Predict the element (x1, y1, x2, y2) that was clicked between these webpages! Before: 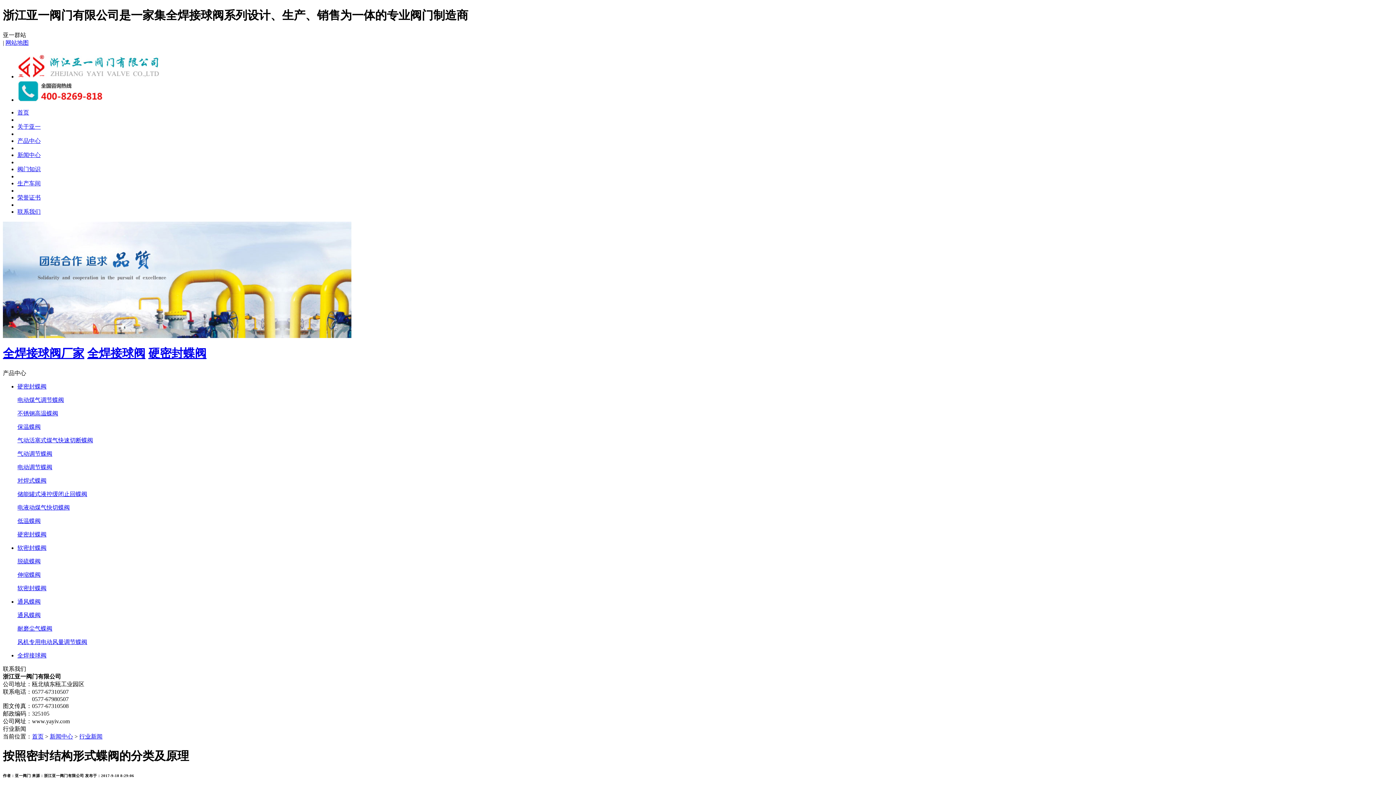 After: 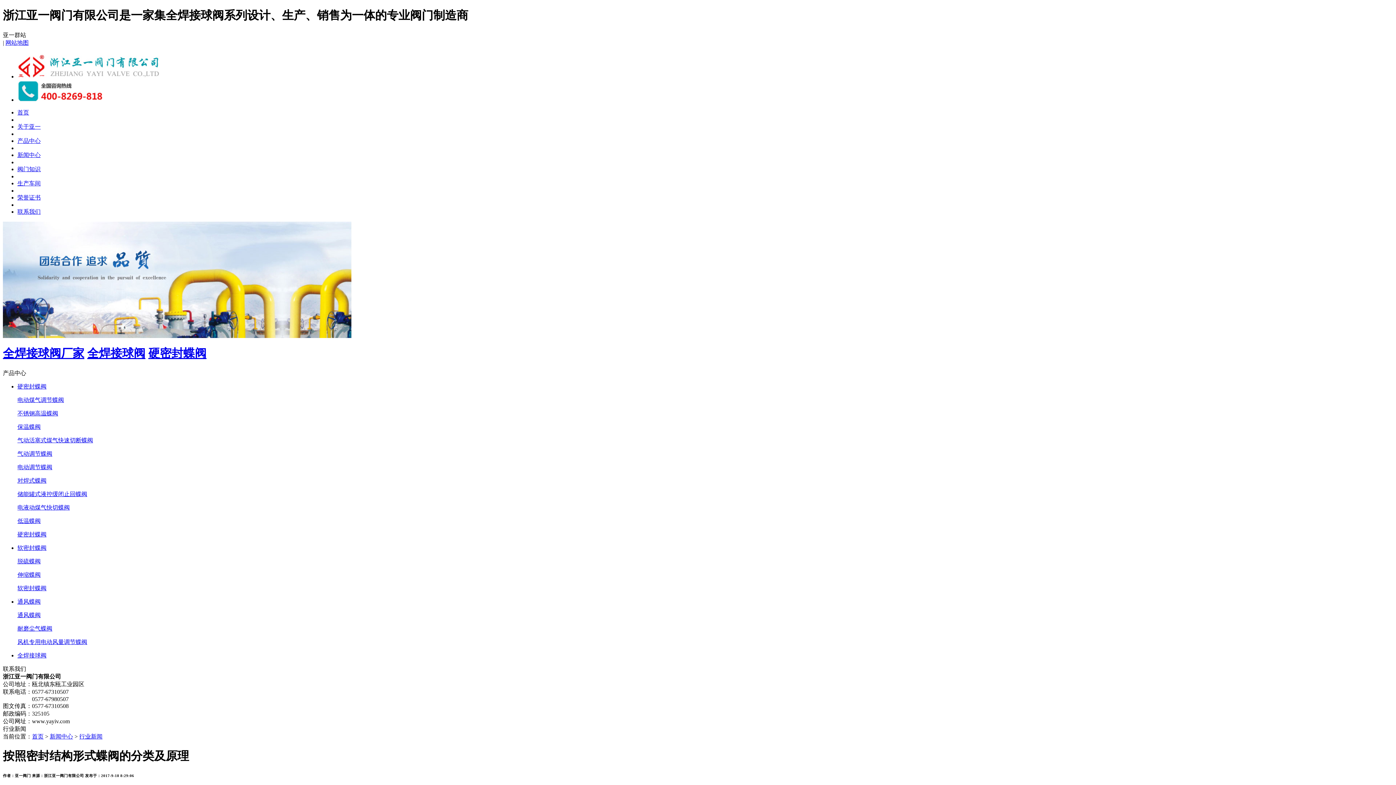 Action: bbox: (5, 39, 28, 45) label: 网站地图